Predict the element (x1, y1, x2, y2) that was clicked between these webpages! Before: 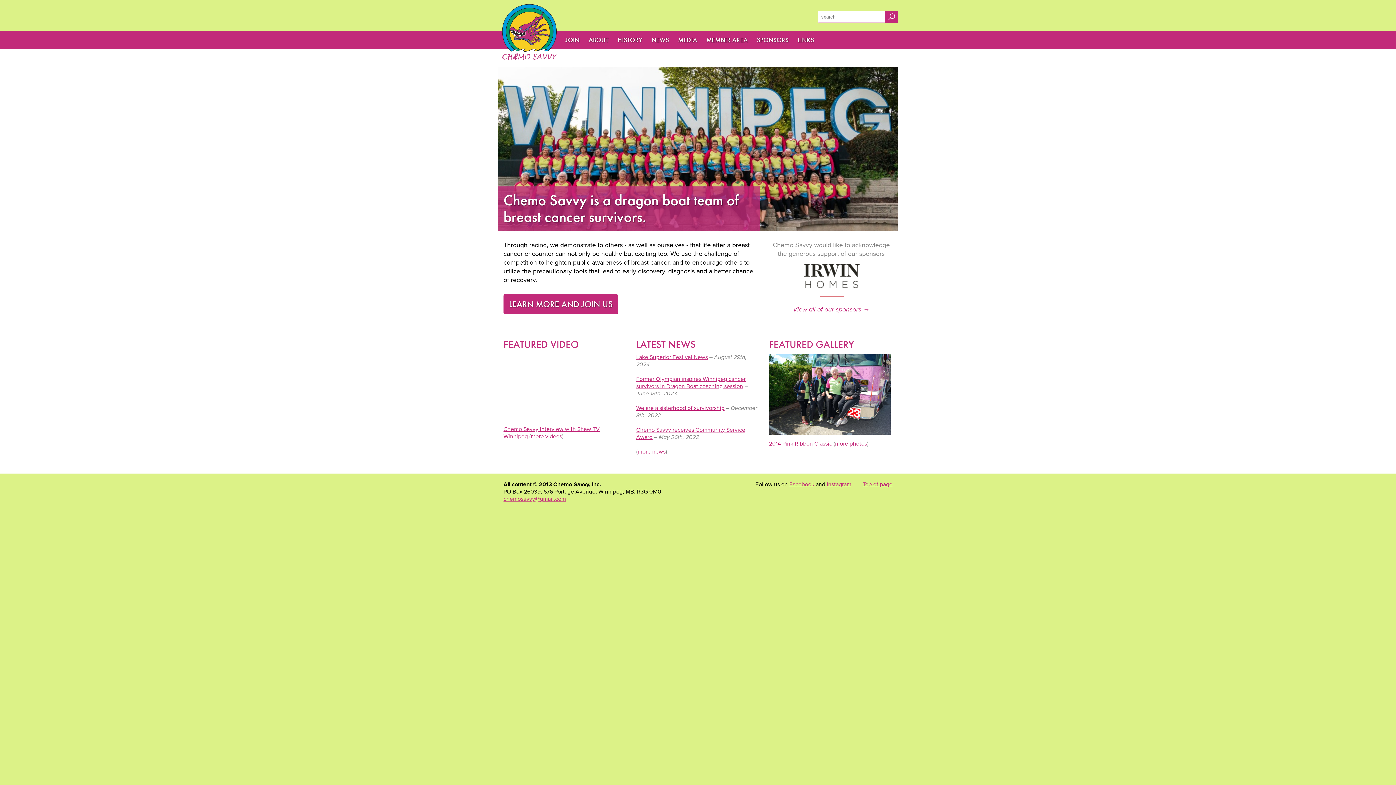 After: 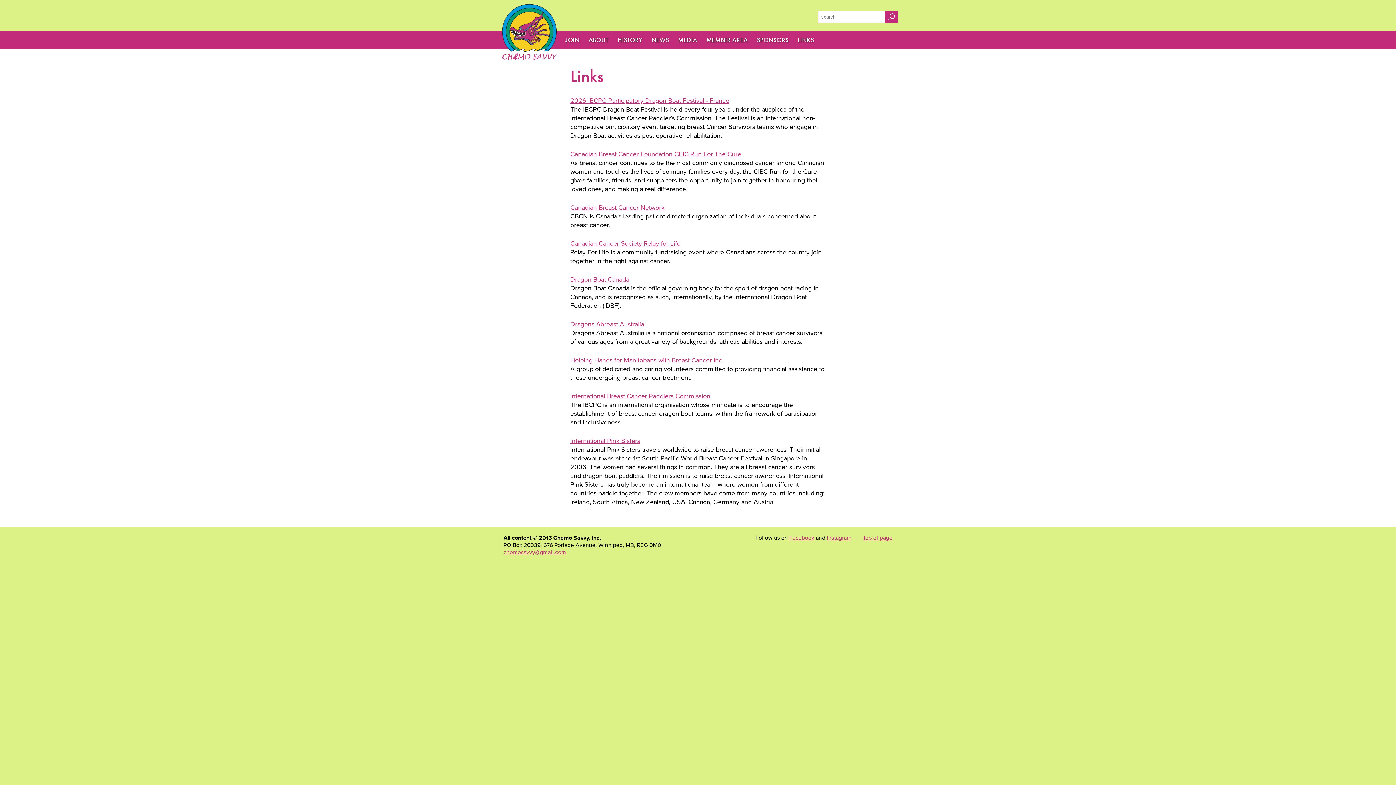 Action: bbox: (797, 30, 814, 49) label: LINKS